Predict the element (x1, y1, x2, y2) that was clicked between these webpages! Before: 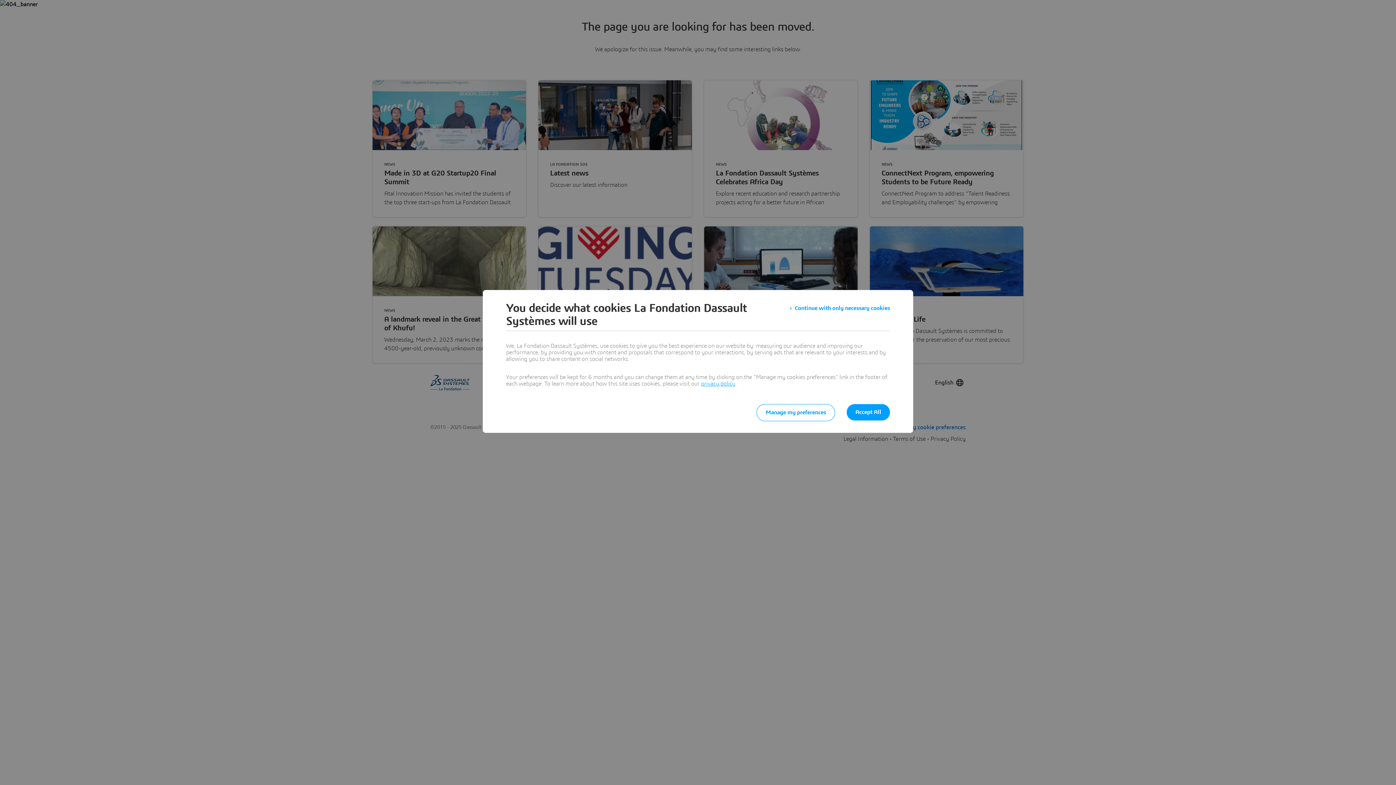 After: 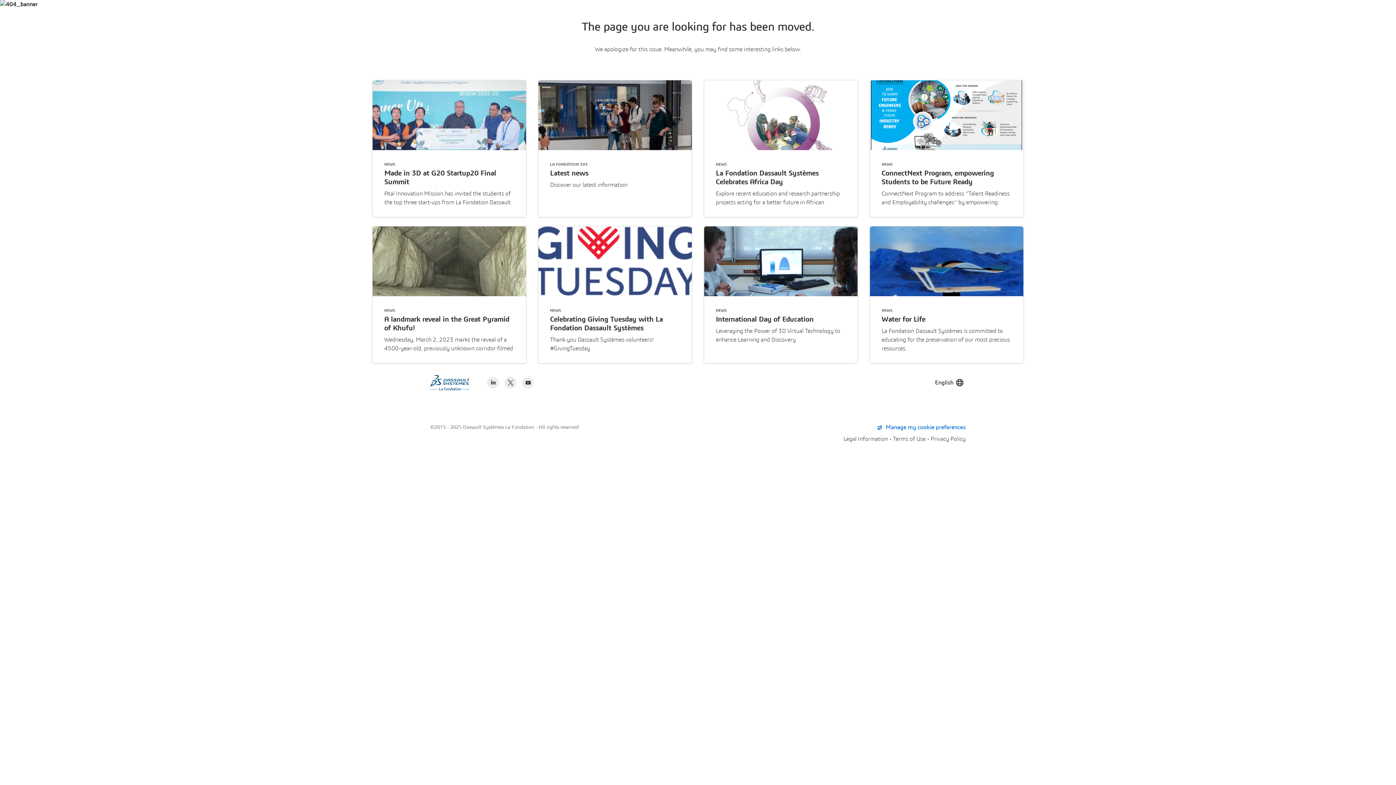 Action: bbox: (846, 404, 890, 420) label: Accept All